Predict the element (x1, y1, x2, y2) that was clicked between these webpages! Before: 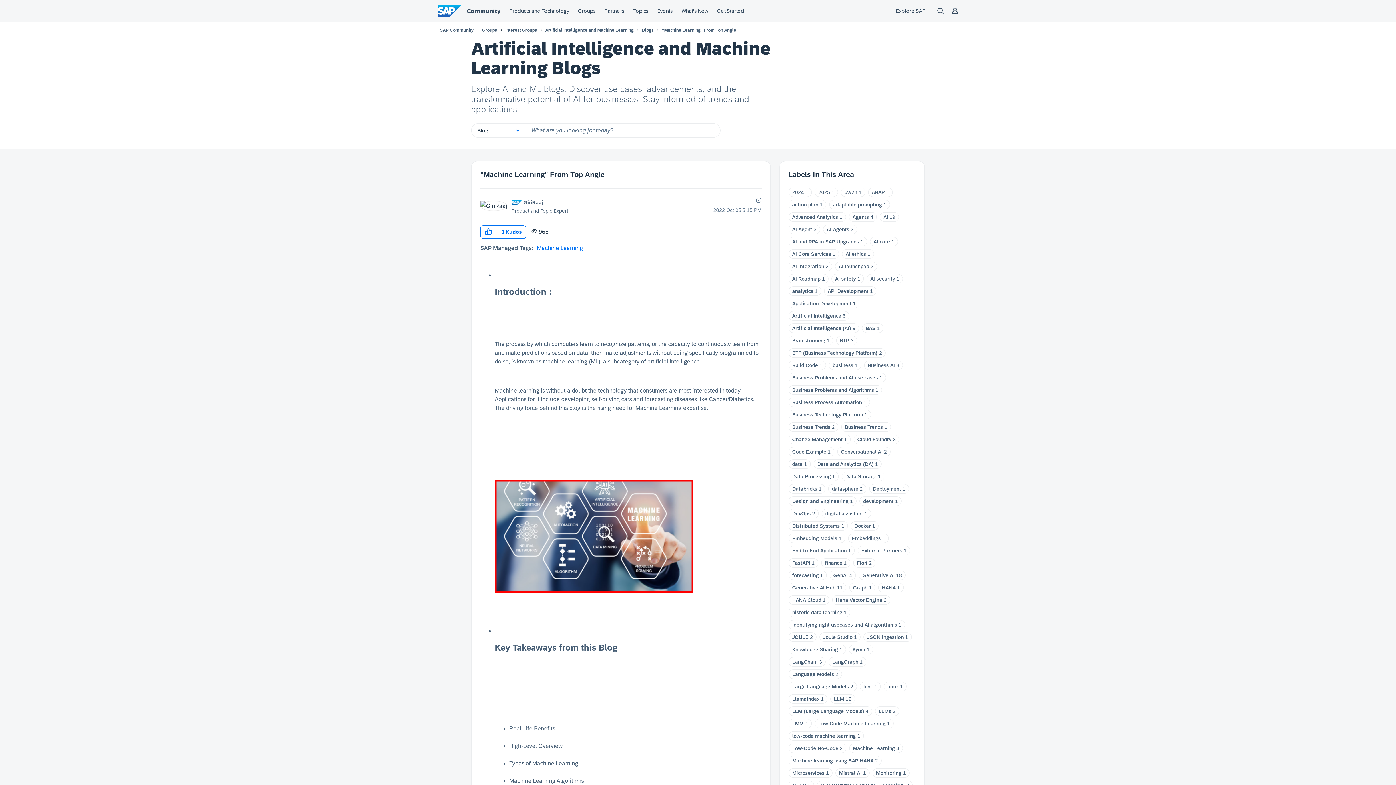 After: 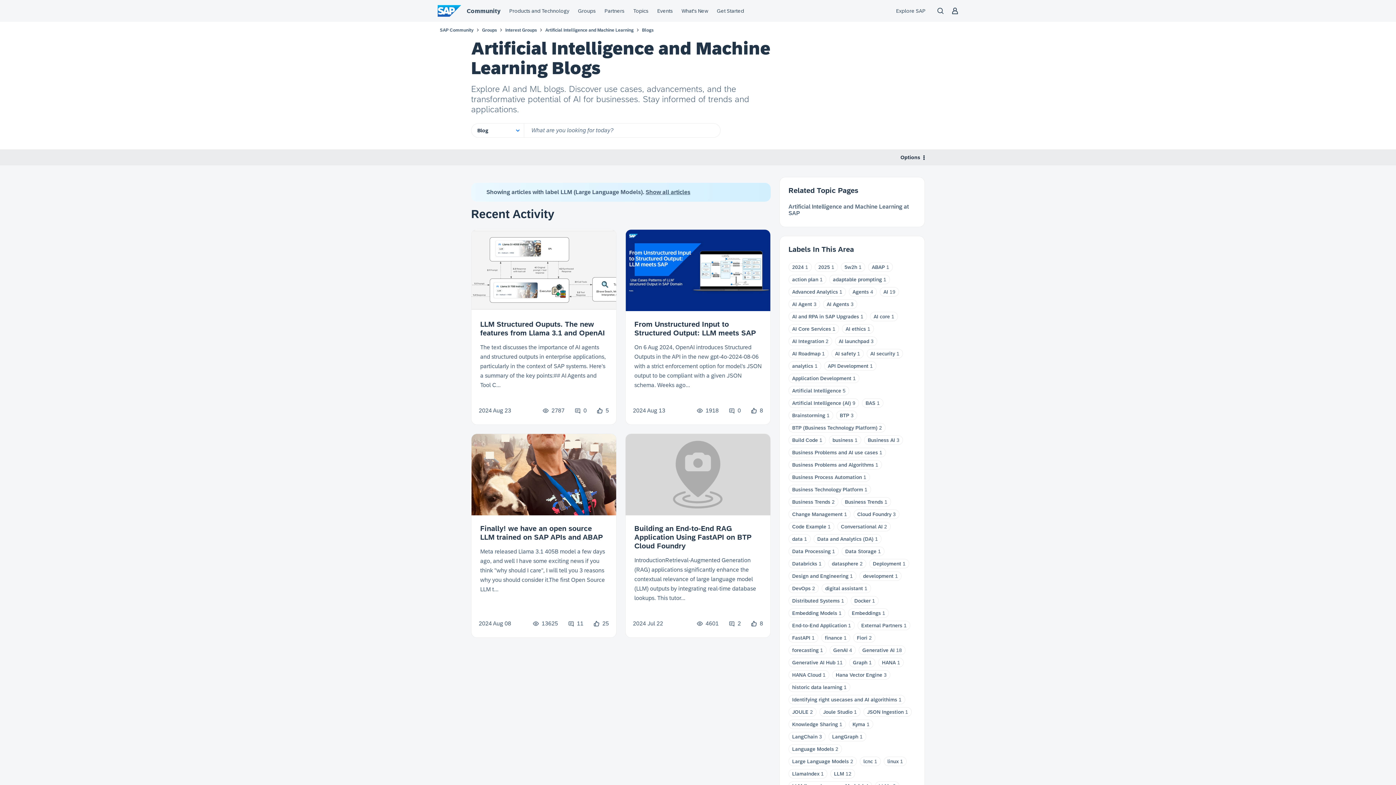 Action: label: LLM (Large Language Models) bbox: (792, 708, 864, 714)